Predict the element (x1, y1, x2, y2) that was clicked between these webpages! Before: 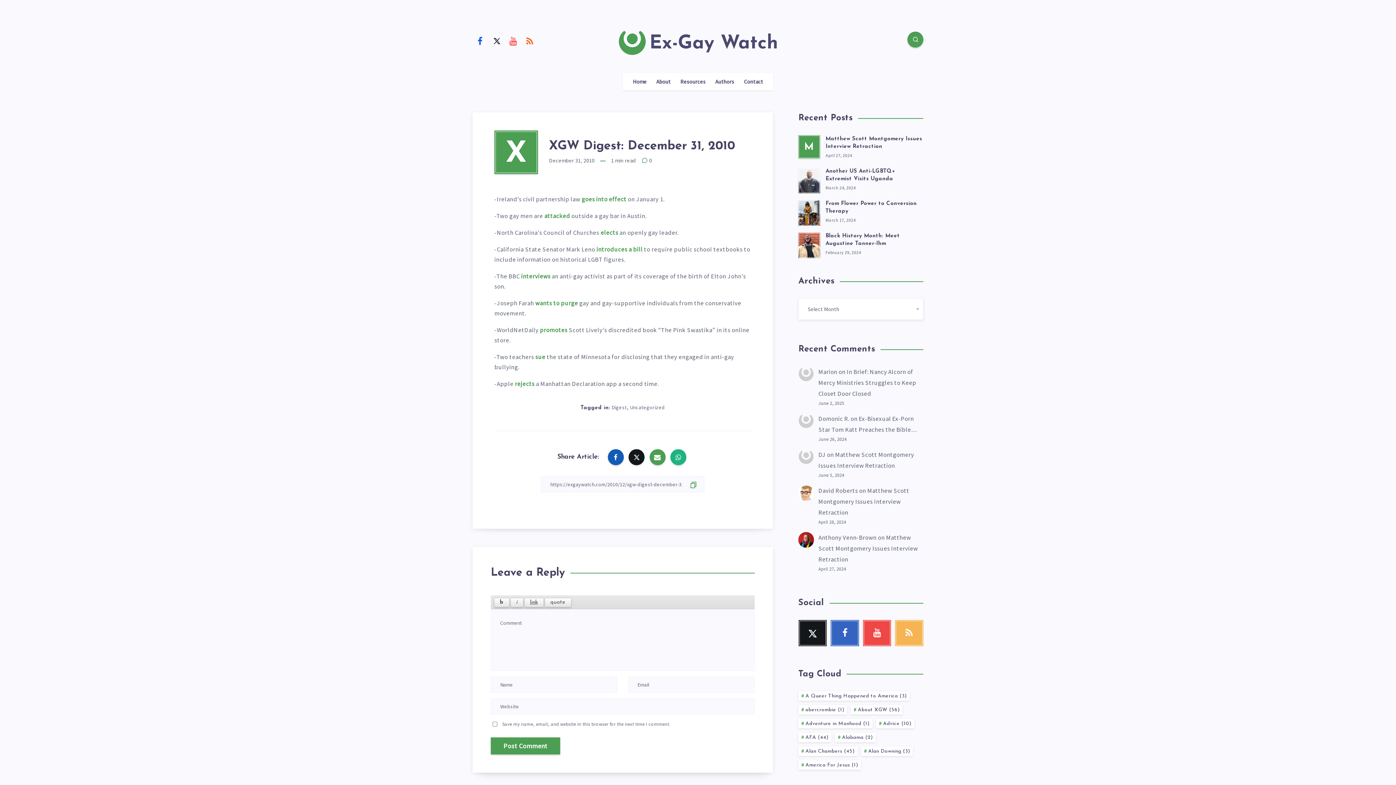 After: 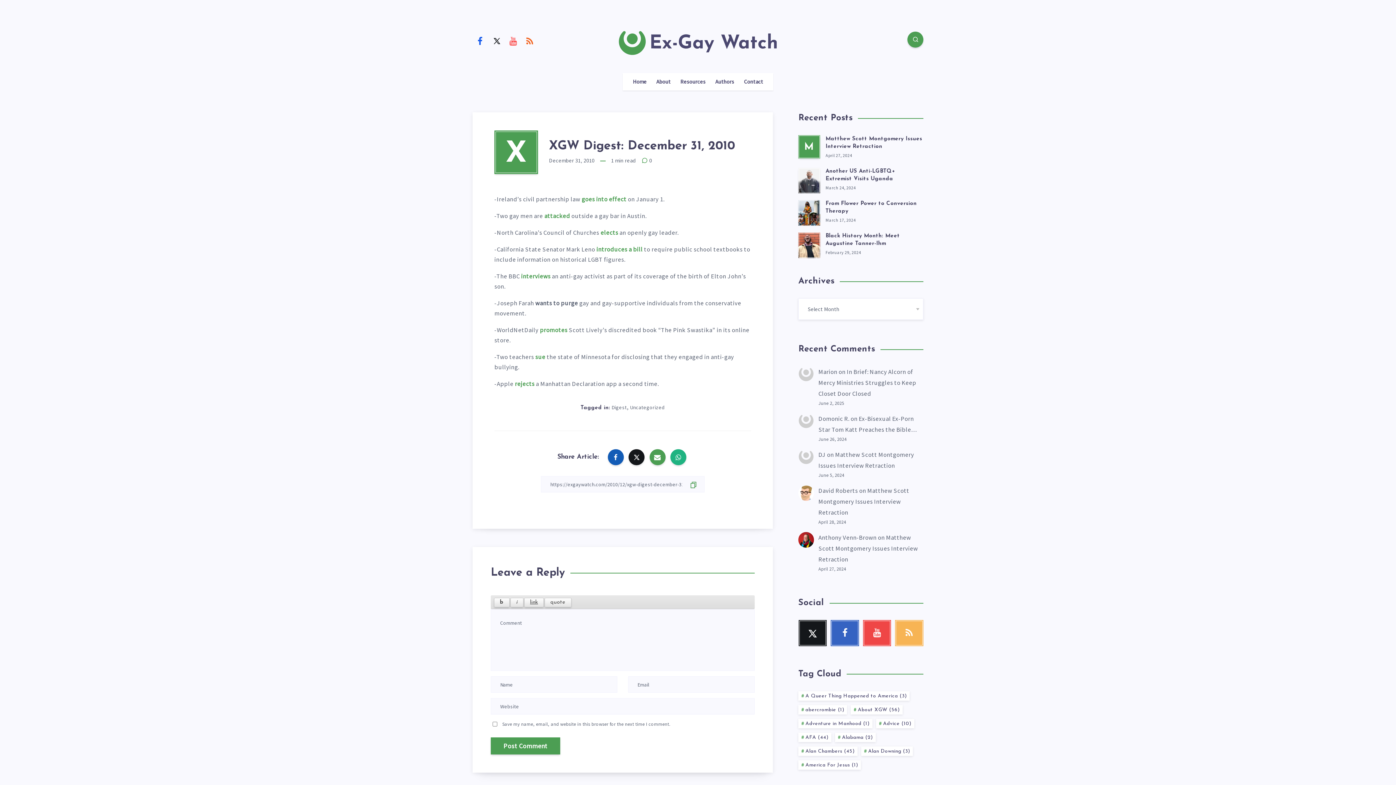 Action: bbox: (535, 299, 578, 307) label: wants to purge